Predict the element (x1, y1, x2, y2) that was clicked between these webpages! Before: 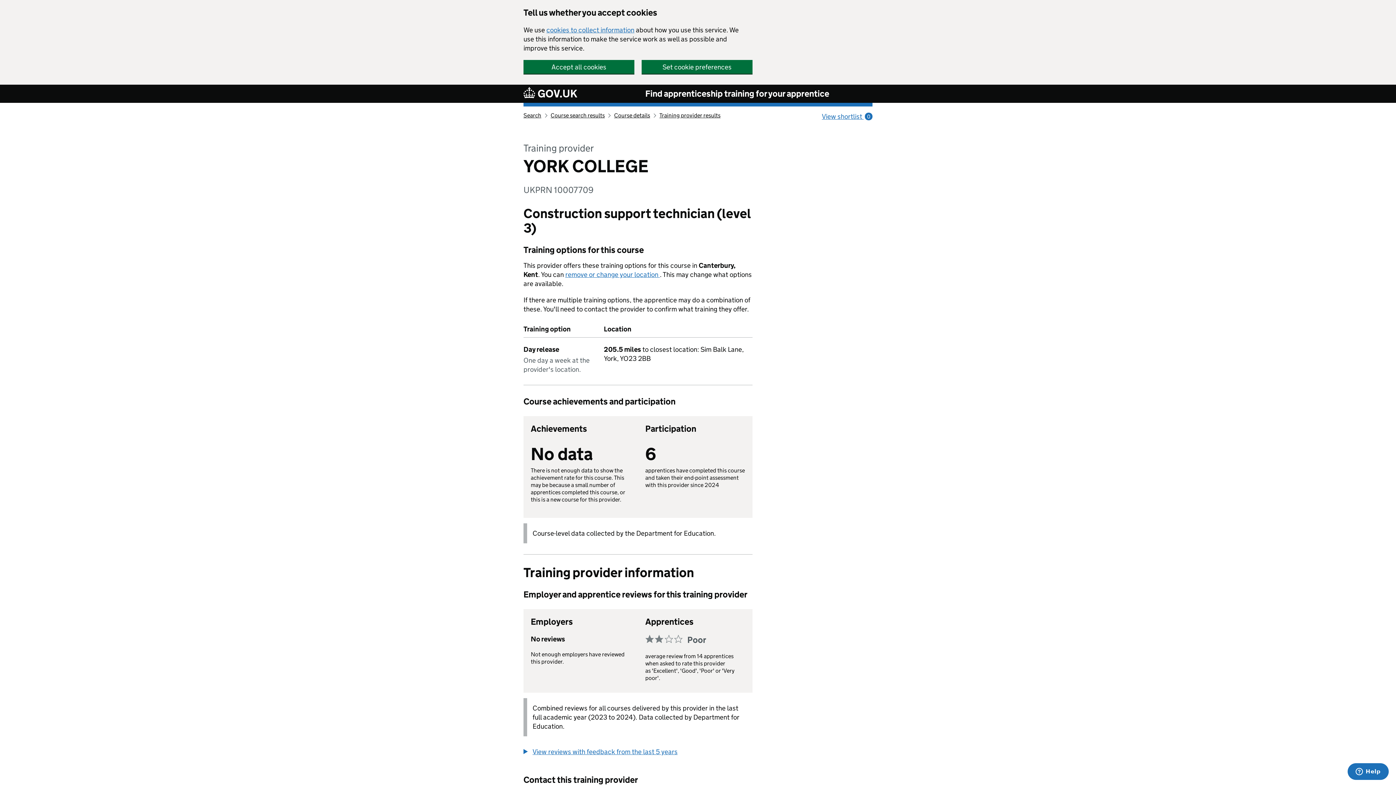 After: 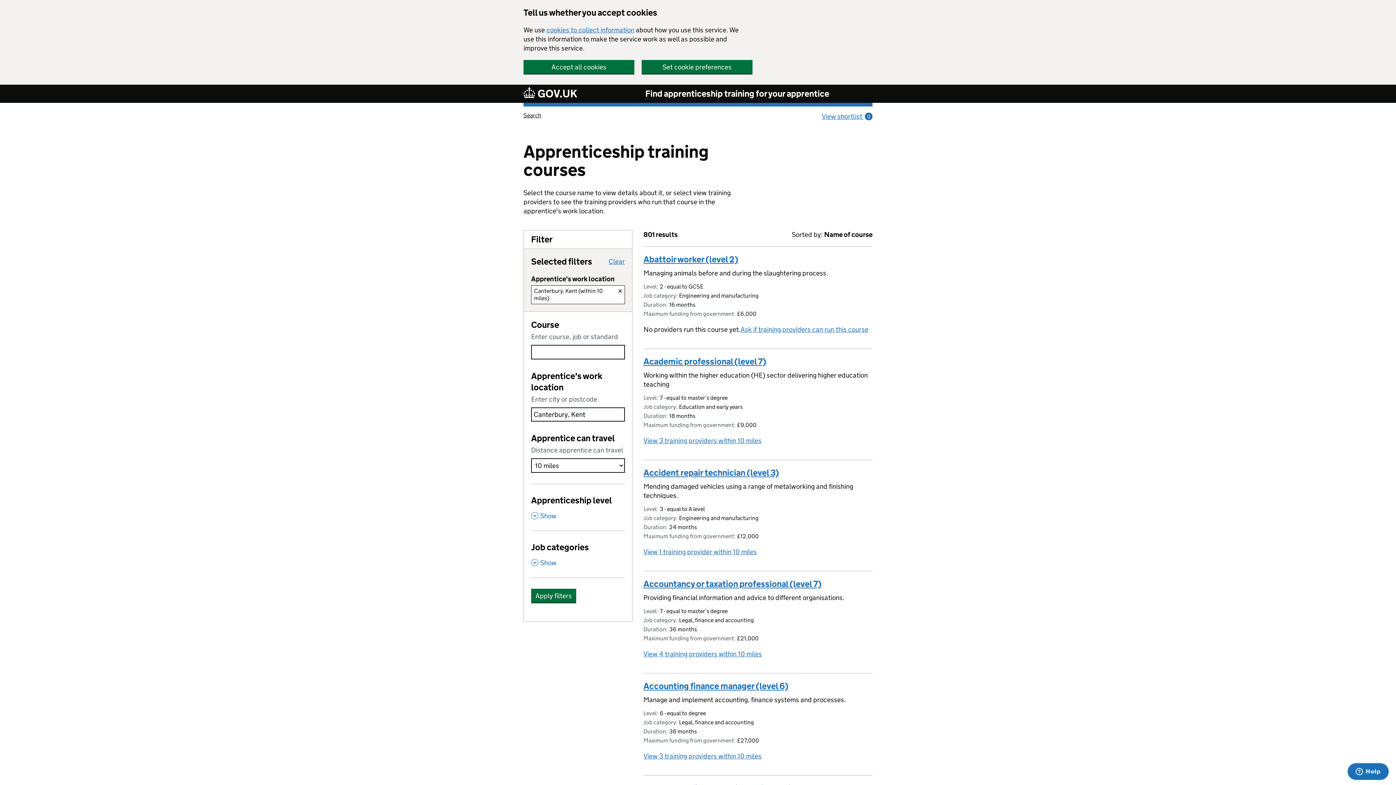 Action: bbox: (550, 112, 604, 118) label: Course search results